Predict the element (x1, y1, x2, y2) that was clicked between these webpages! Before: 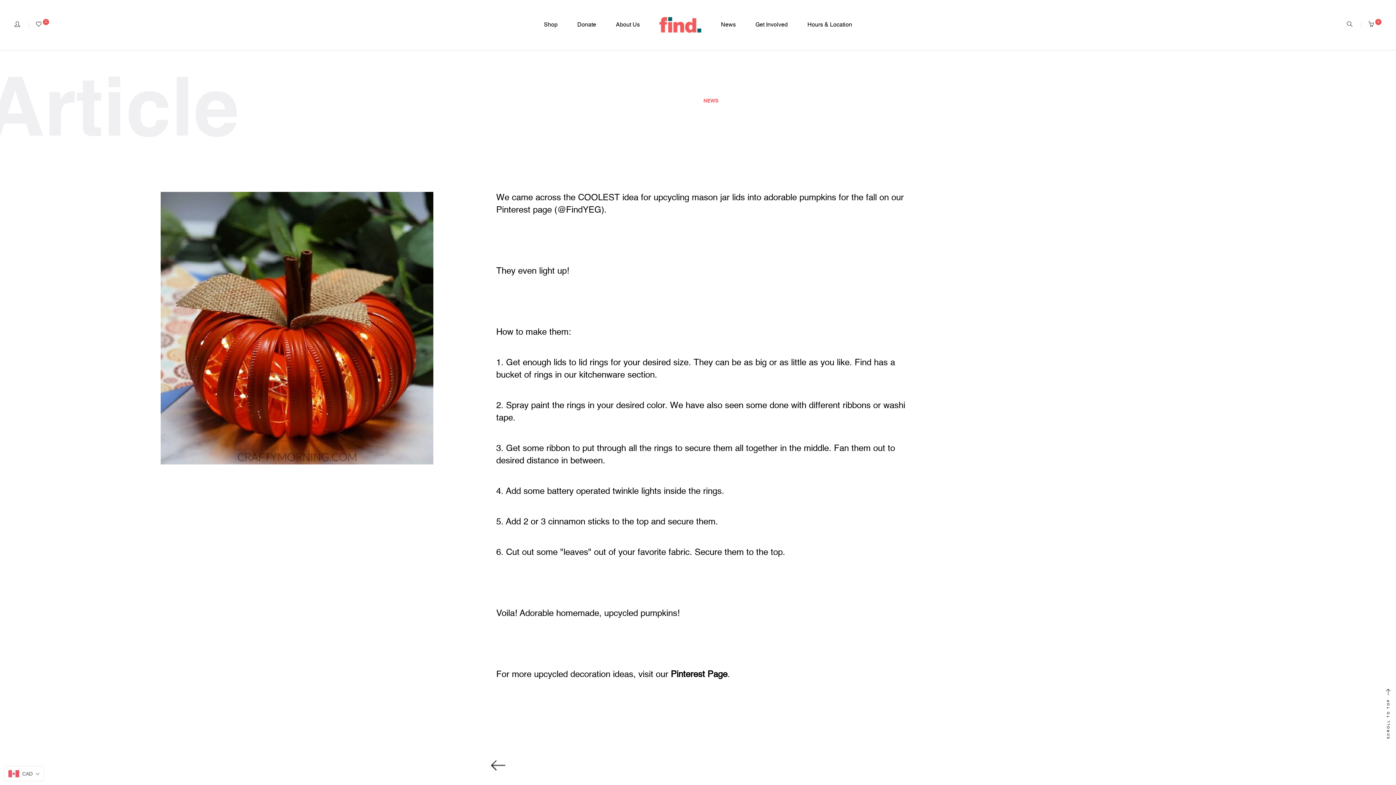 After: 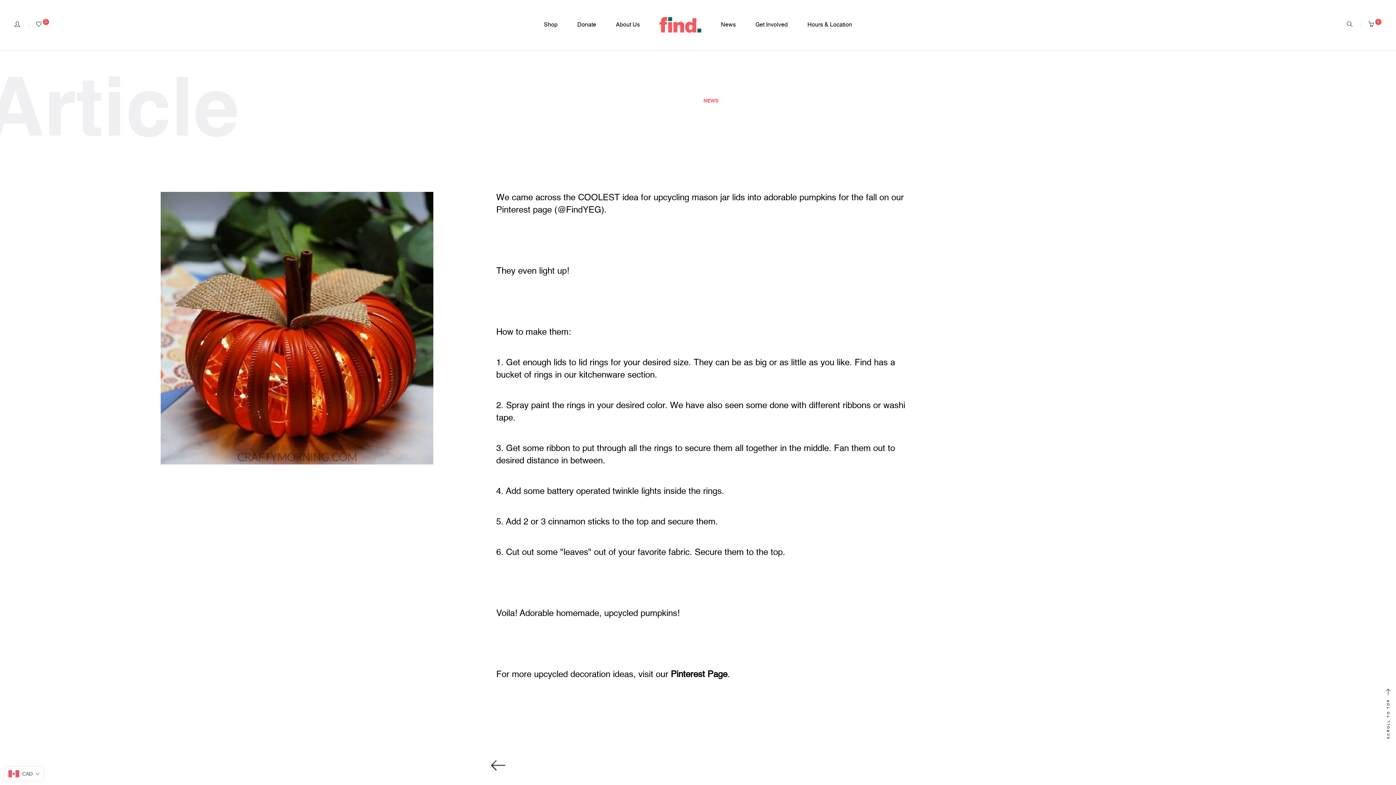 Action: bbox: (703, 98, 718, 103) label: NEWS